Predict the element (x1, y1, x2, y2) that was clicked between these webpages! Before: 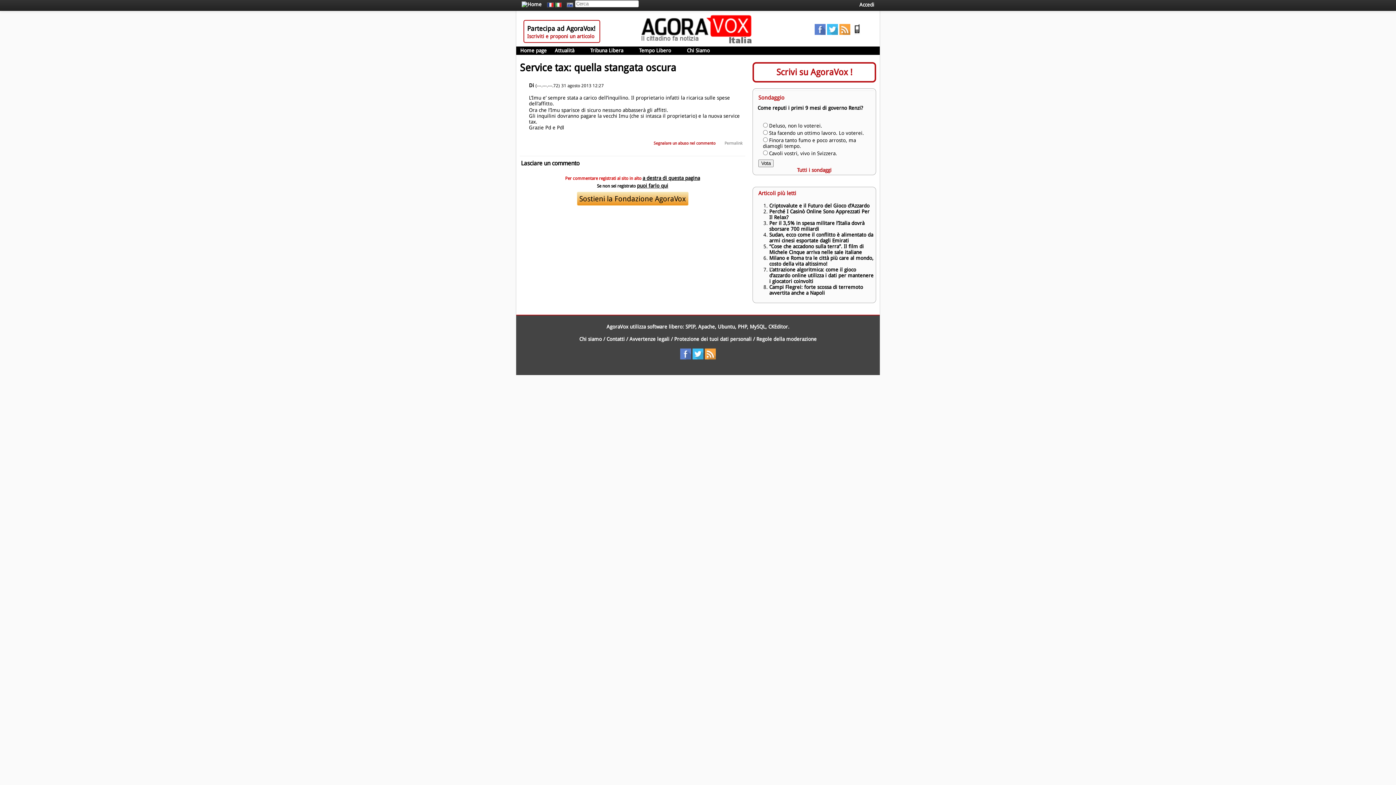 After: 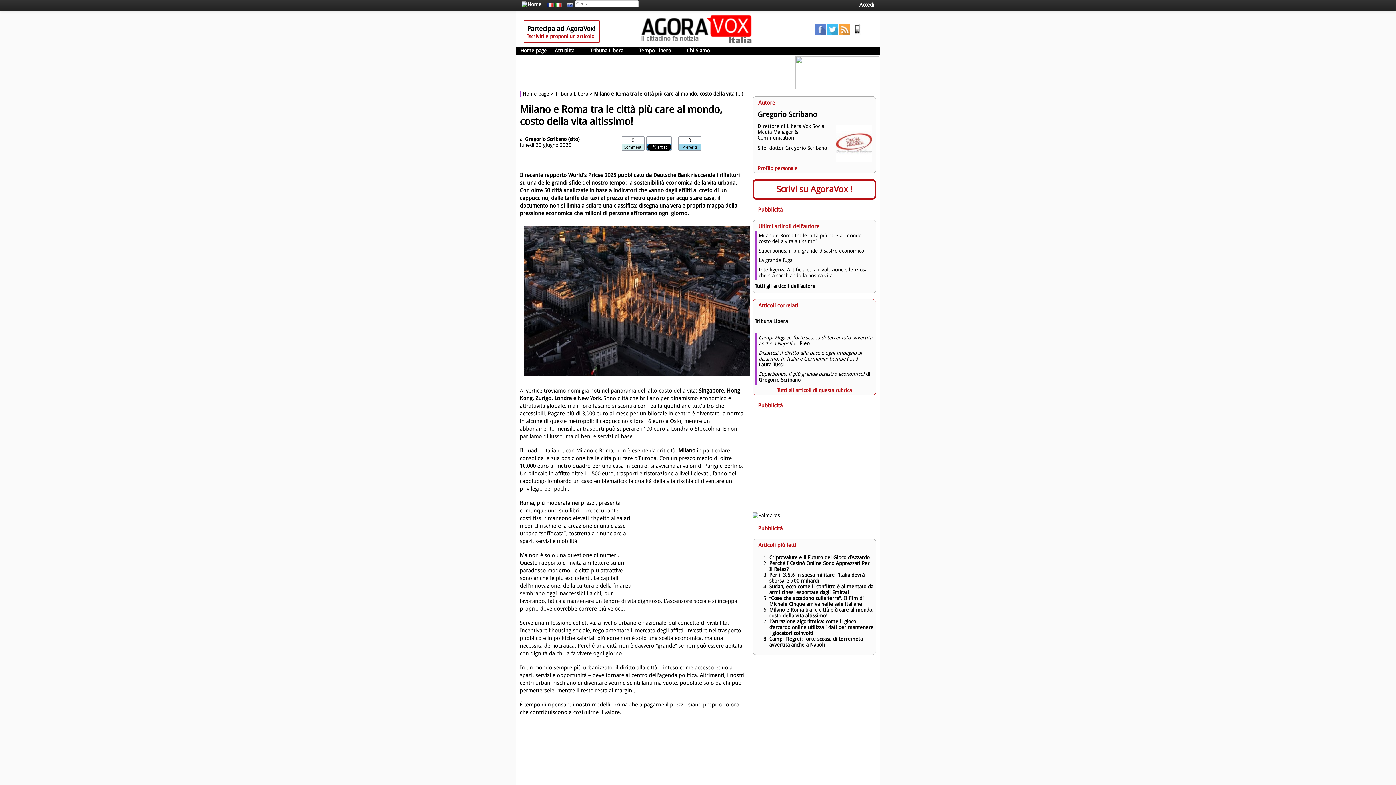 Action: bbox: (769, 255, 873, 266) label: Milano e Roma tra le città più care al mondo, costo della vita altissimo!